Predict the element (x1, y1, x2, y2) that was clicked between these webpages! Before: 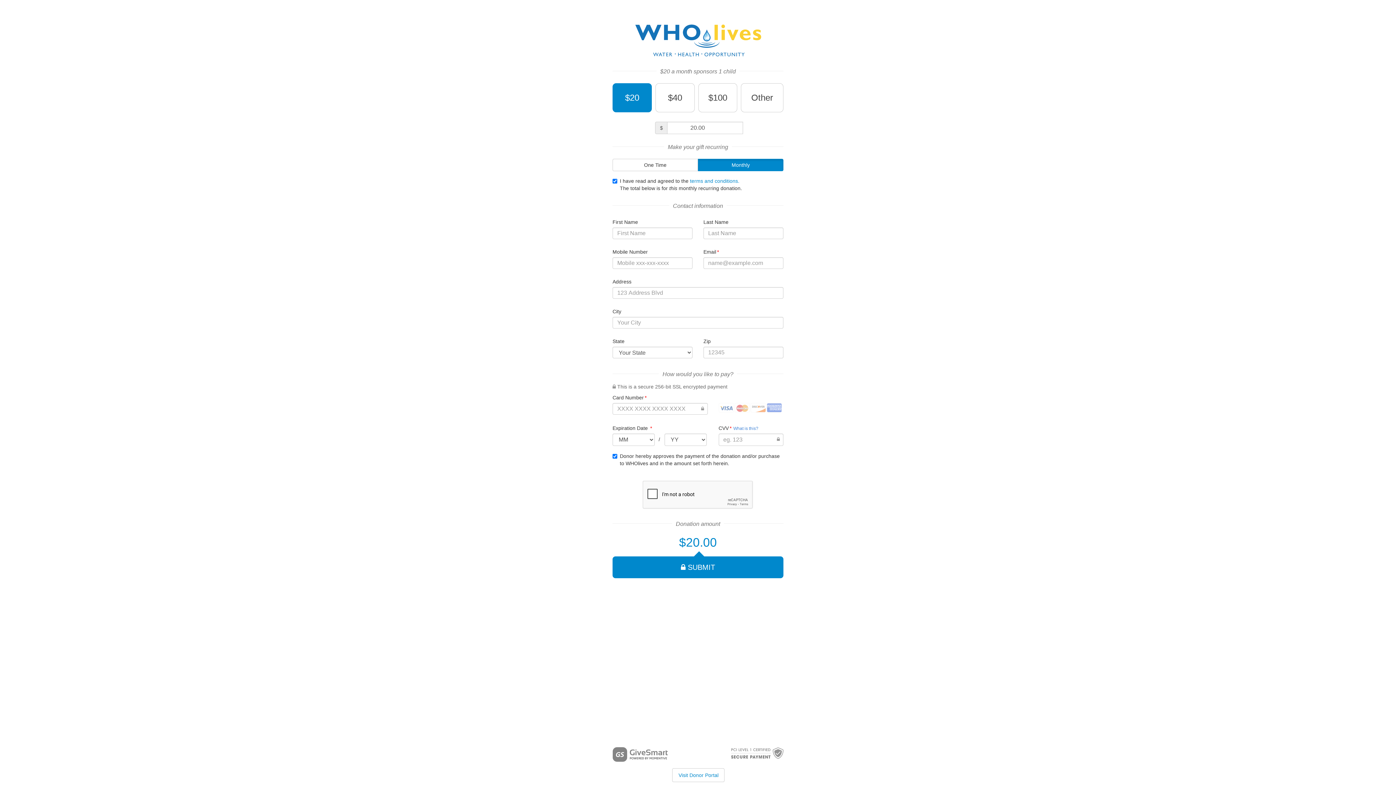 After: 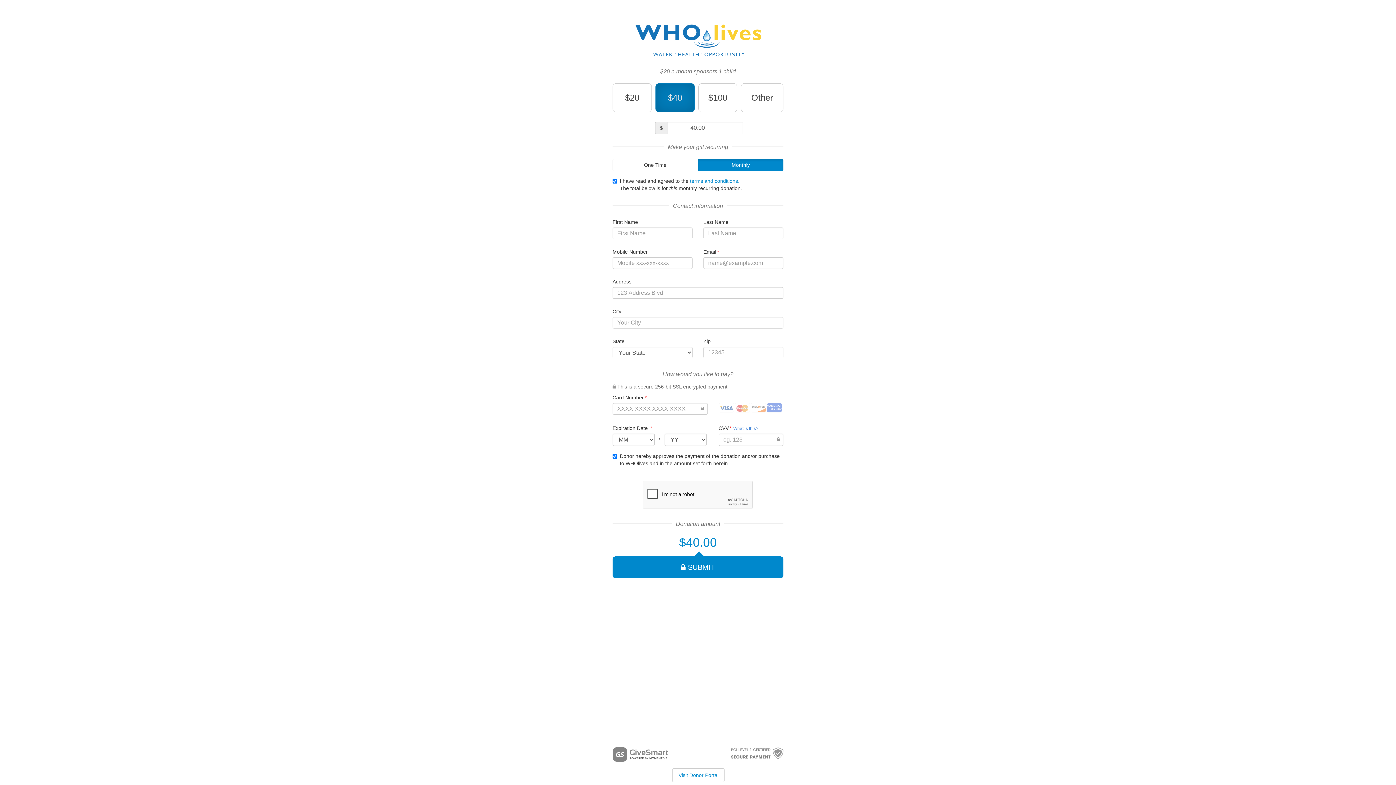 Action: bbox: (655, 83, 694, 112) label: $40